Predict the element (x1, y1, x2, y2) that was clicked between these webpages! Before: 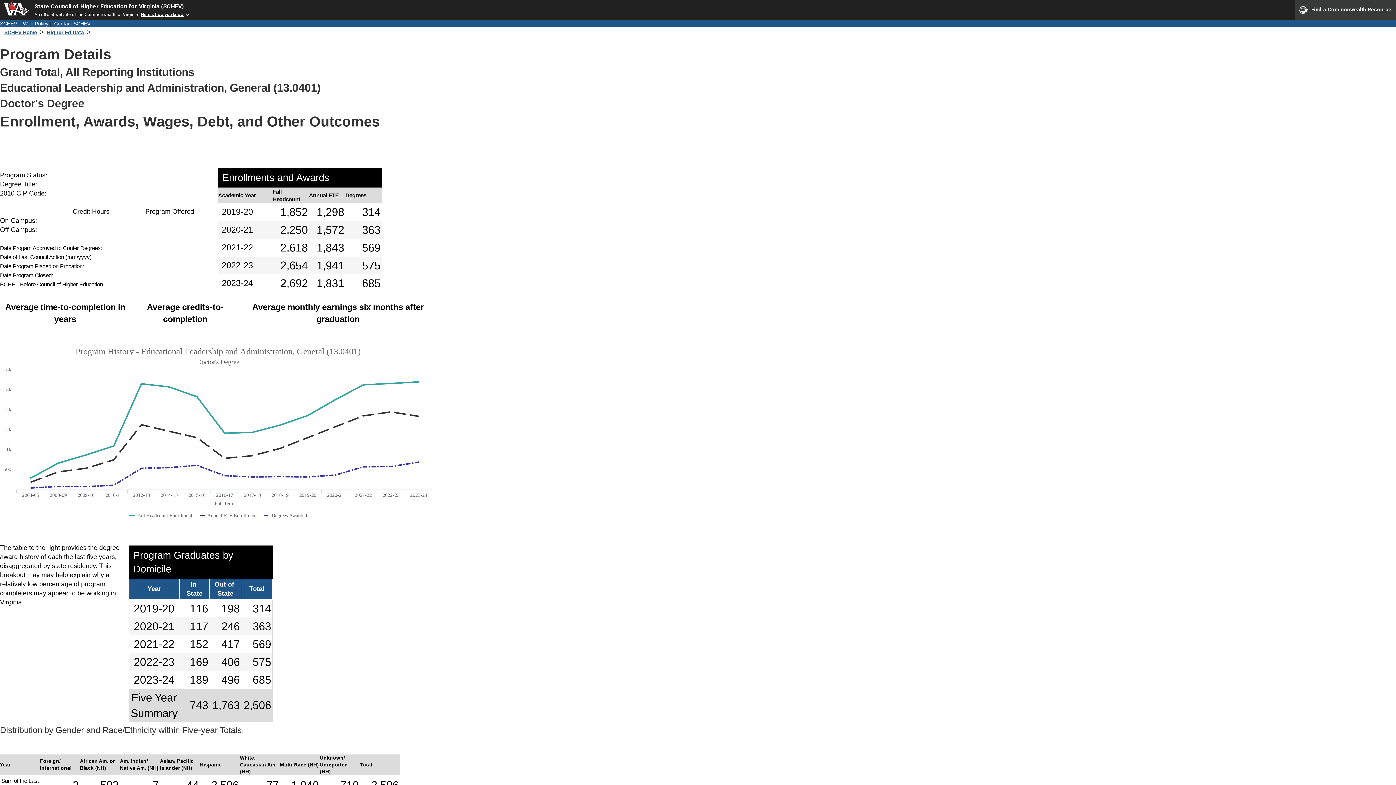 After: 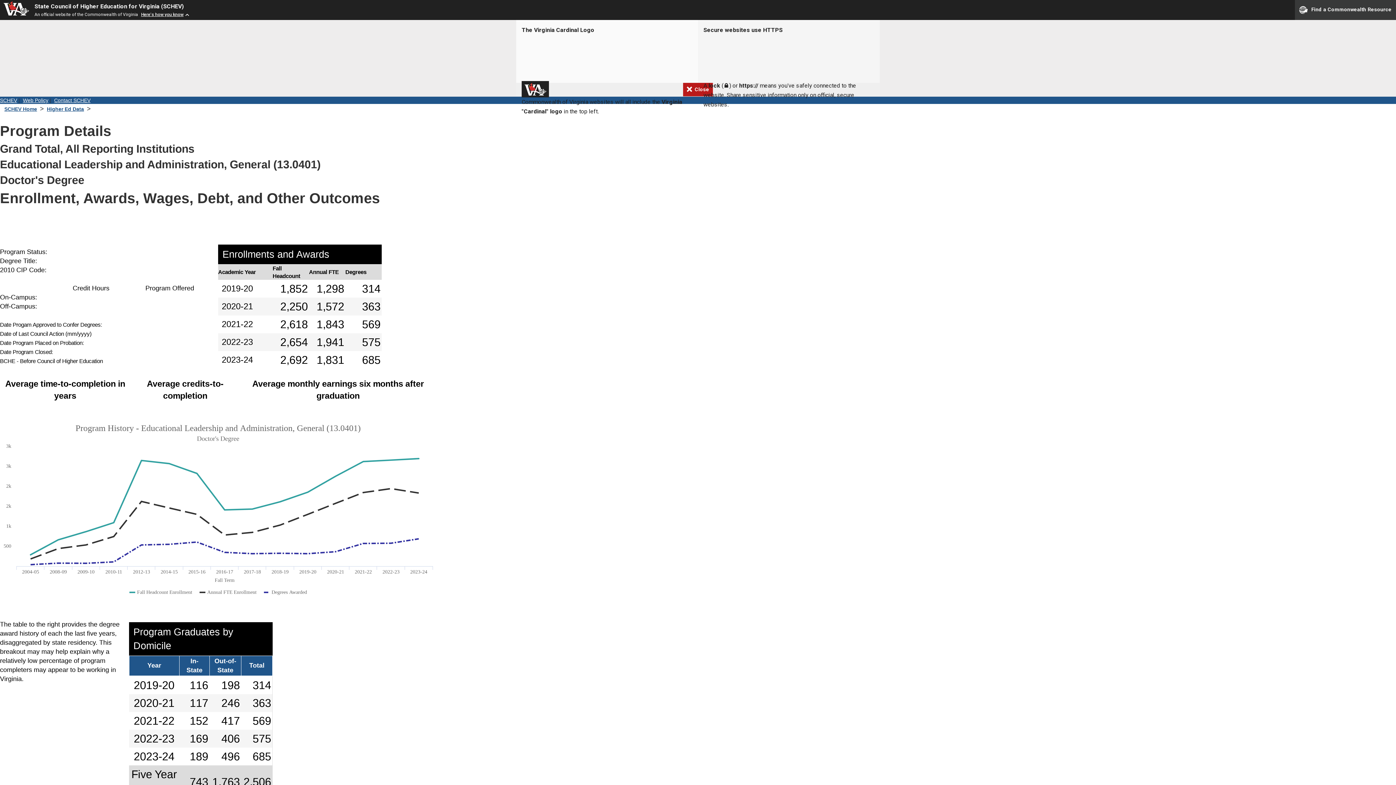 Action: label: Here's how you know bbox: (141, 12, 190, 17)